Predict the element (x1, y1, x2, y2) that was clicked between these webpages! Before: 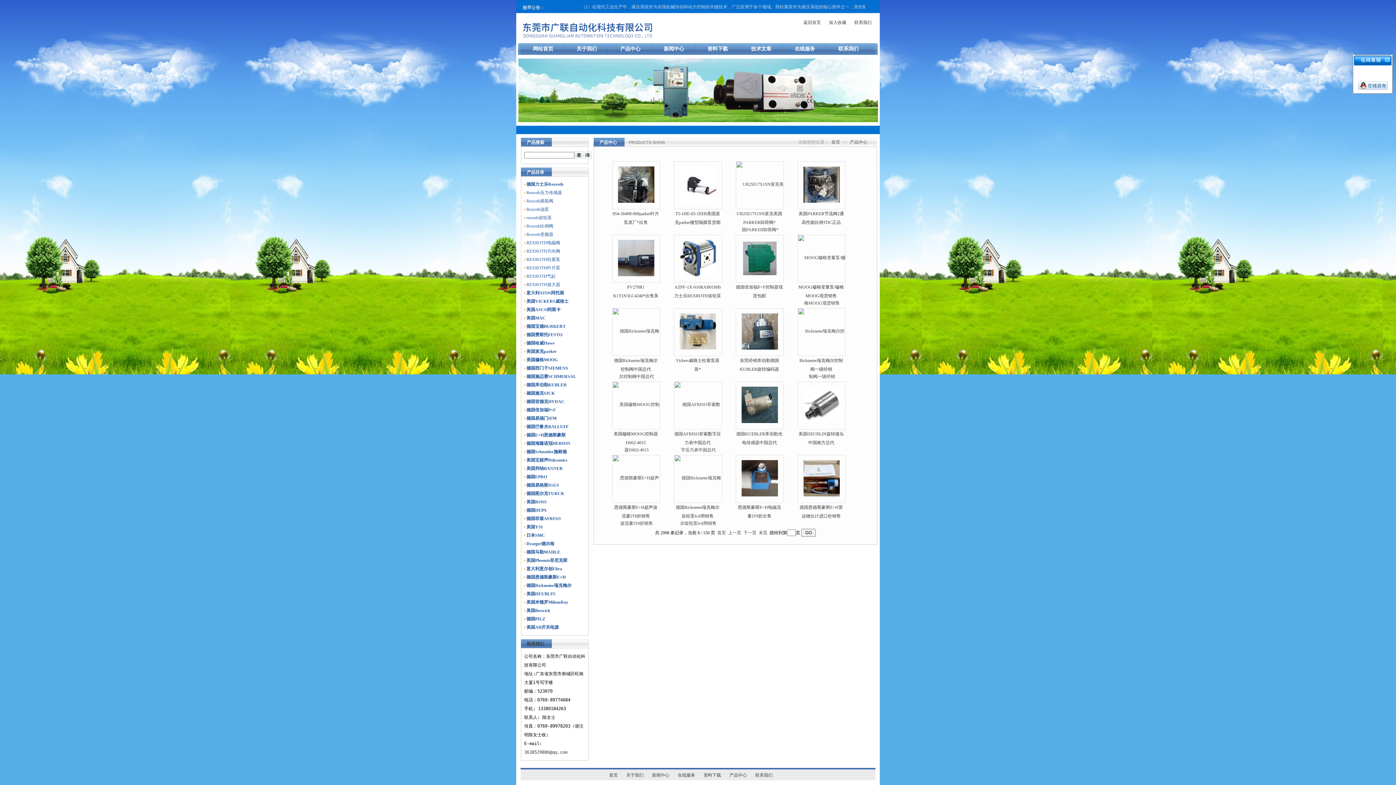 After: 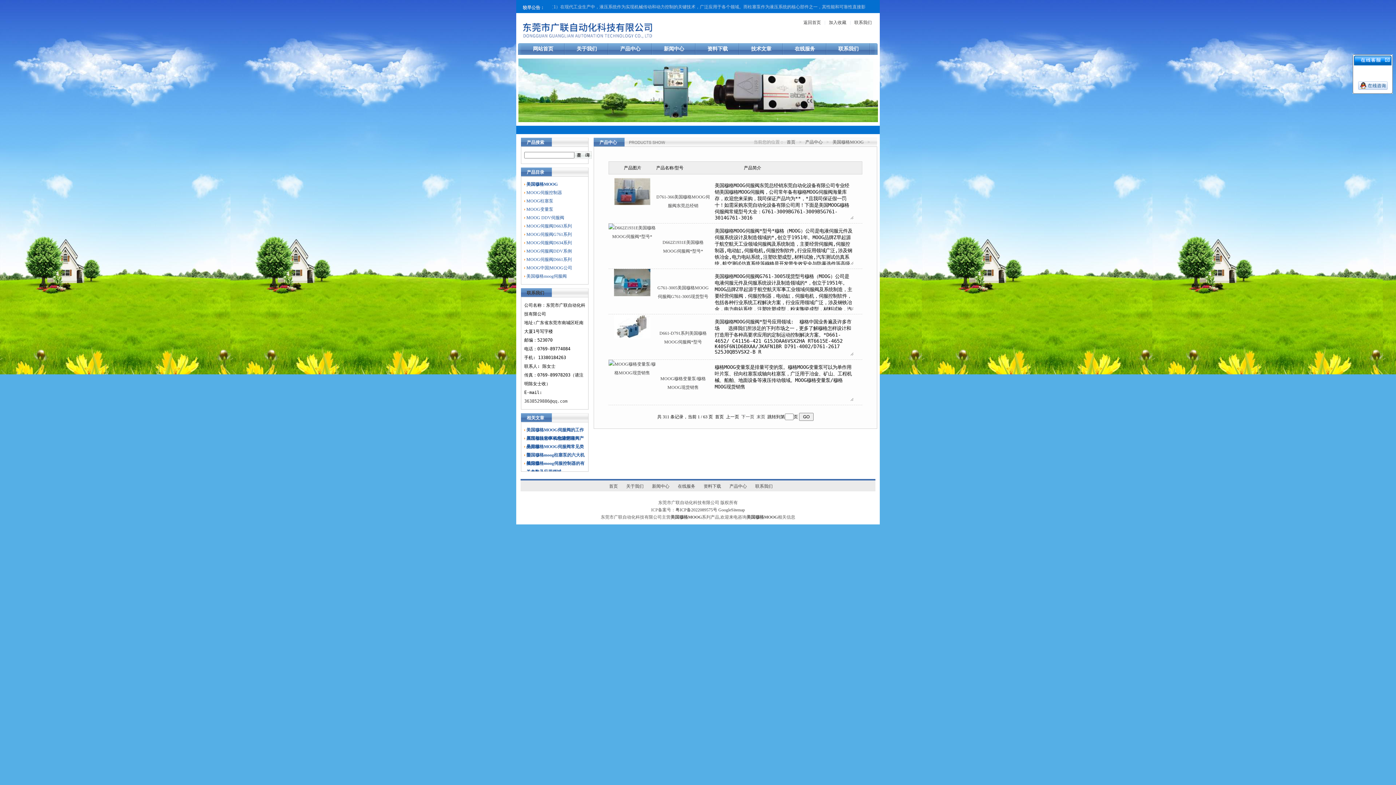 Action: label: 美国穆格MOOG bbox: (526, 357, 557, 362)